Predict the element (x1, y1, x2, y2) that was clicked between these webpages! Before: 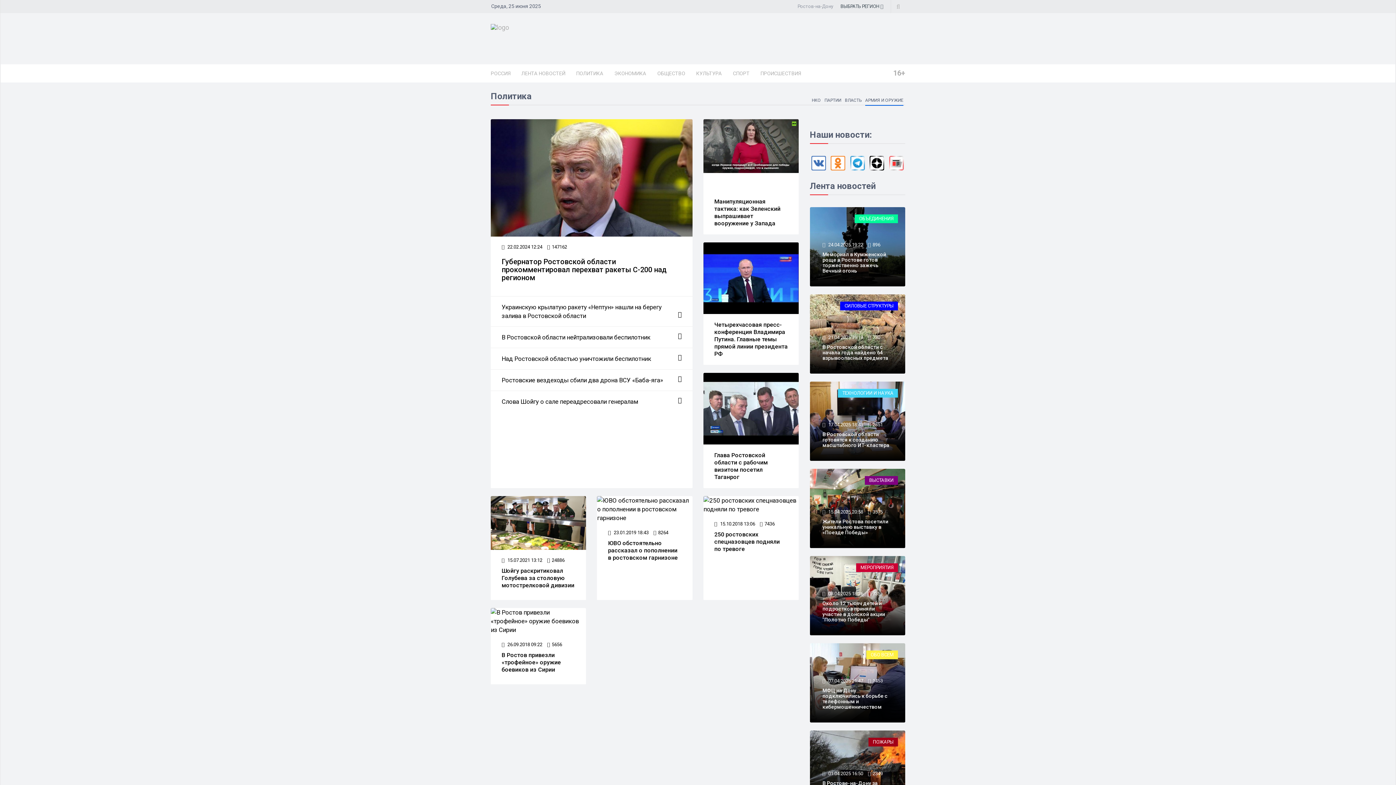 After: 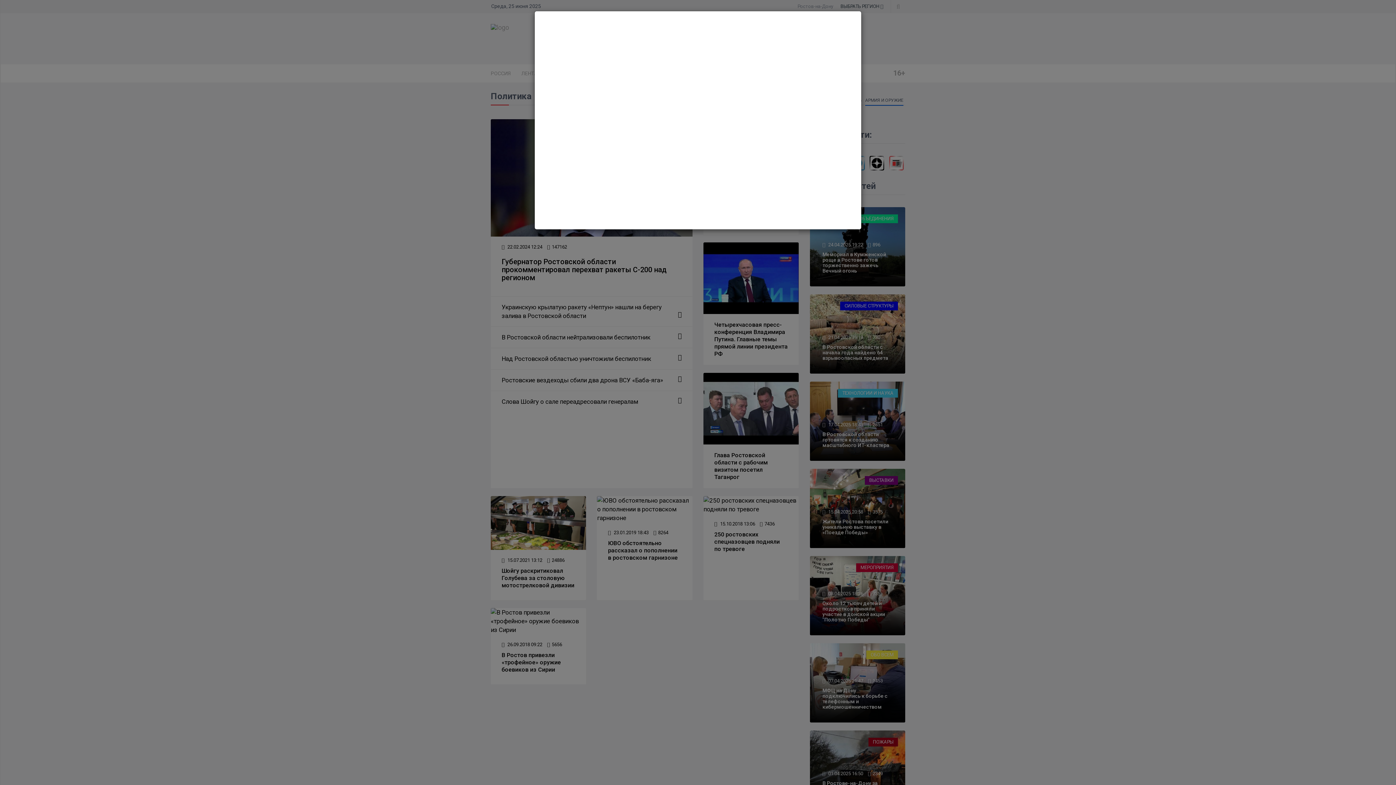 Action: bbox: (703, 372, 799, 444)